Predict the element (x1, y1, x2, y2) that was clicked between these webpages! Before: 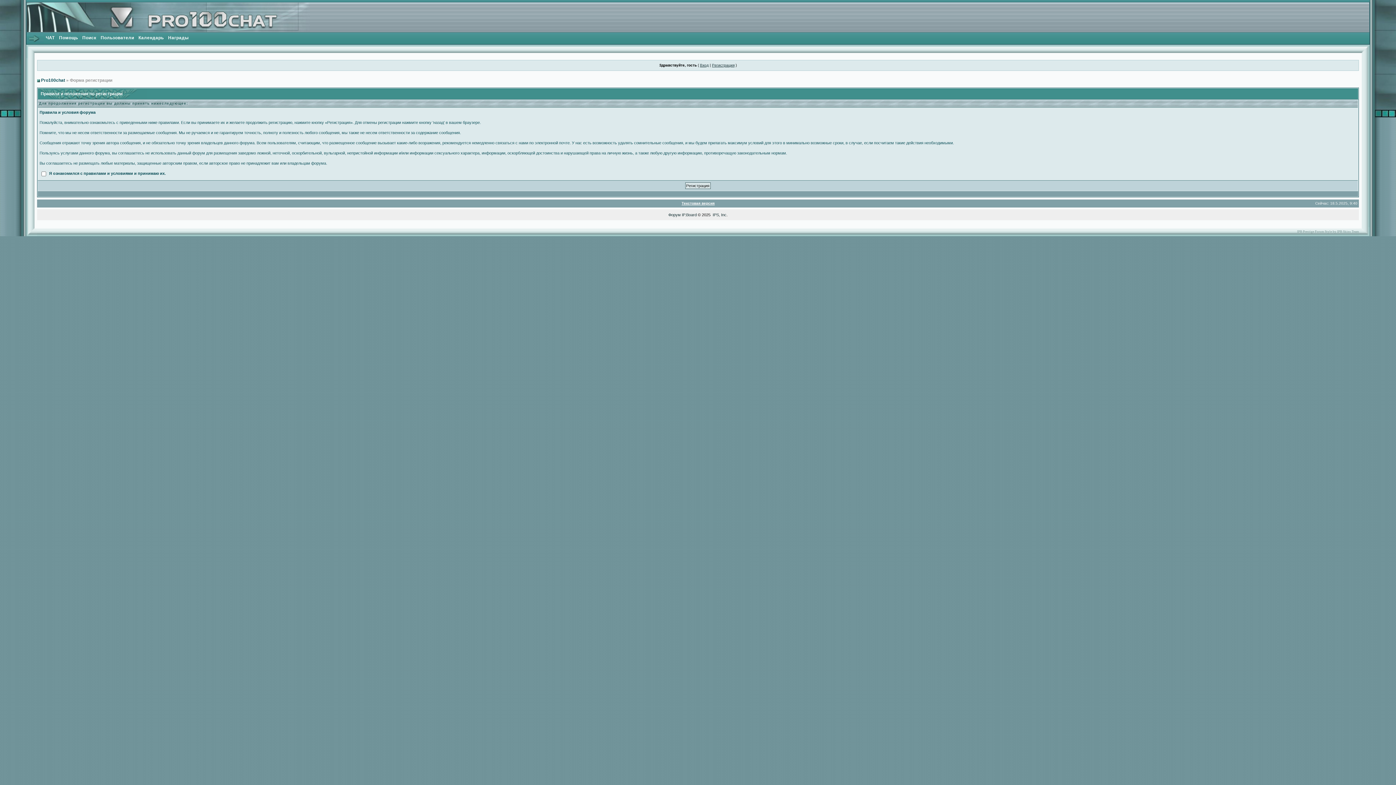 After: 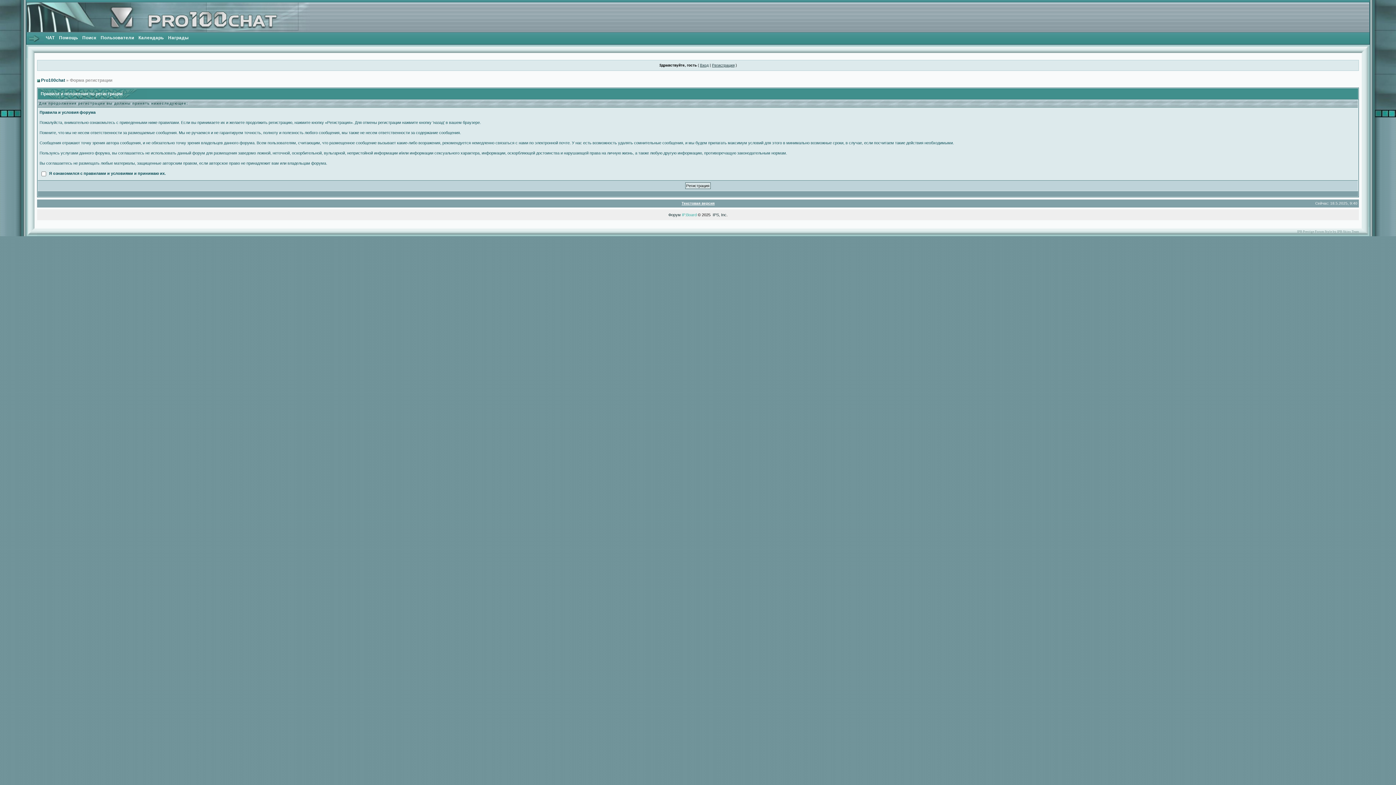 Action: bbox: (682, 212, 696, 217) label: IP.Board